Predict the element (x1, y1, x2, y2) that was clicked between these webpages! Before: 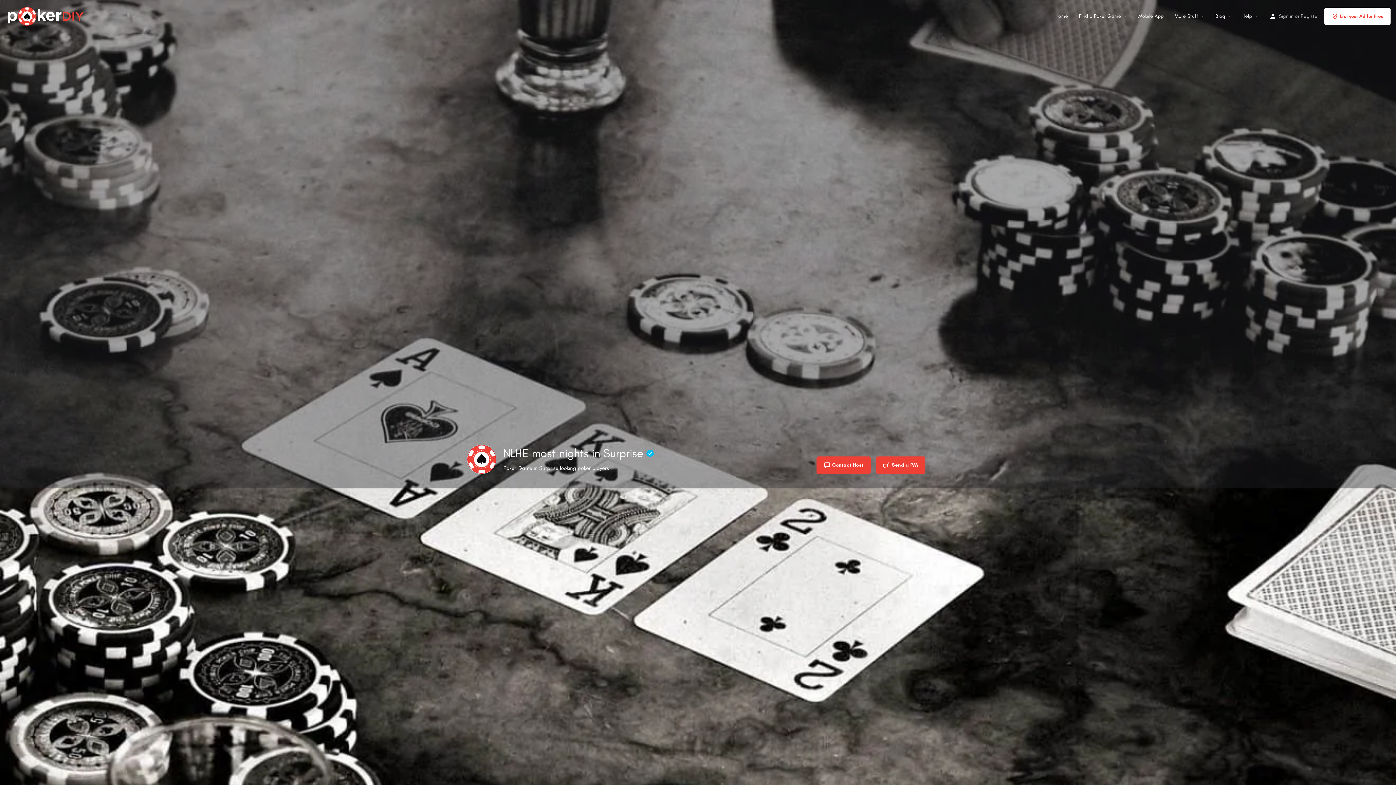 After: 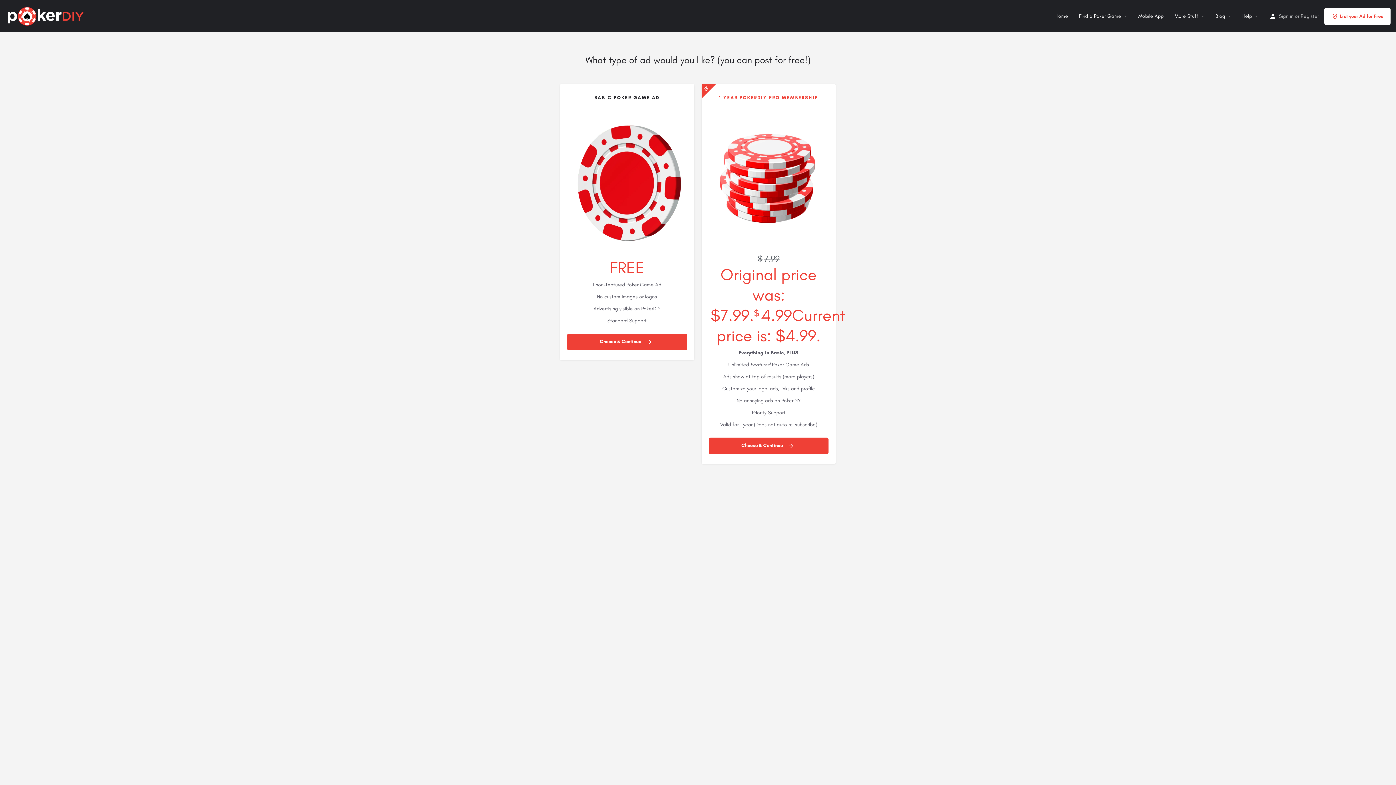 Action: bbox: (1324, 7, 1390, 24) label: List your Ad for Free